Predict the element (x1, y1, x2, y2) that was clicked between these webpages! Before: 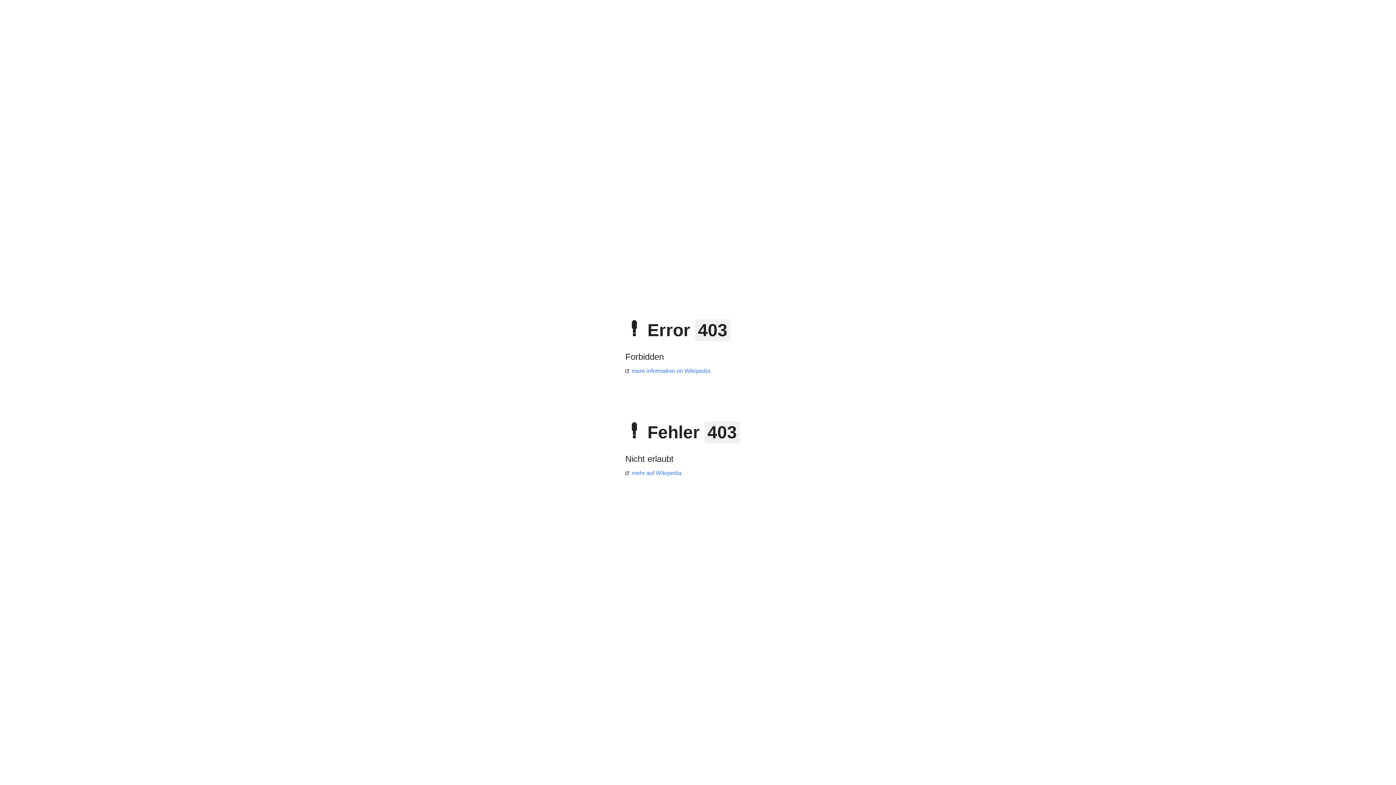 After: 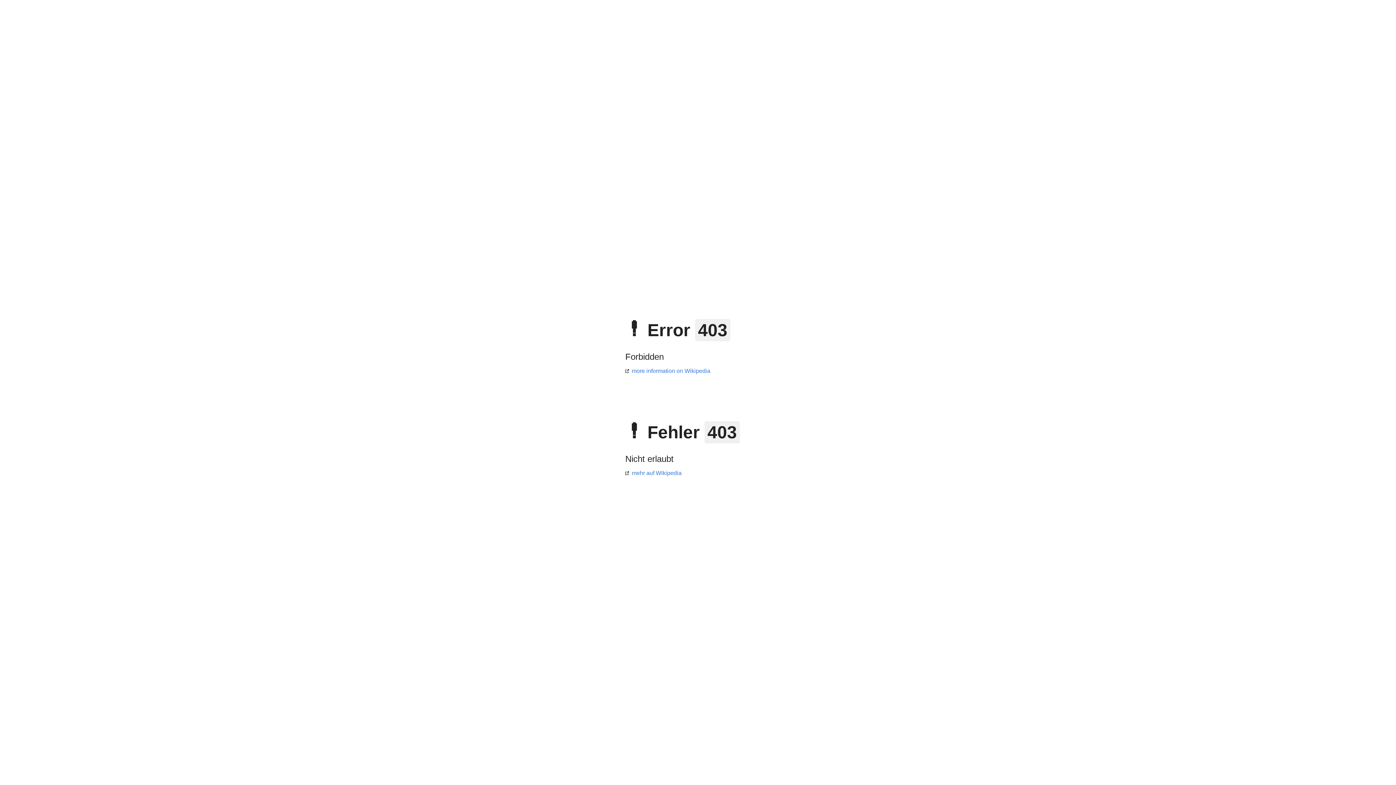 Action: bbox: (625, 368, 710, 374) label: more information on Wikipedia